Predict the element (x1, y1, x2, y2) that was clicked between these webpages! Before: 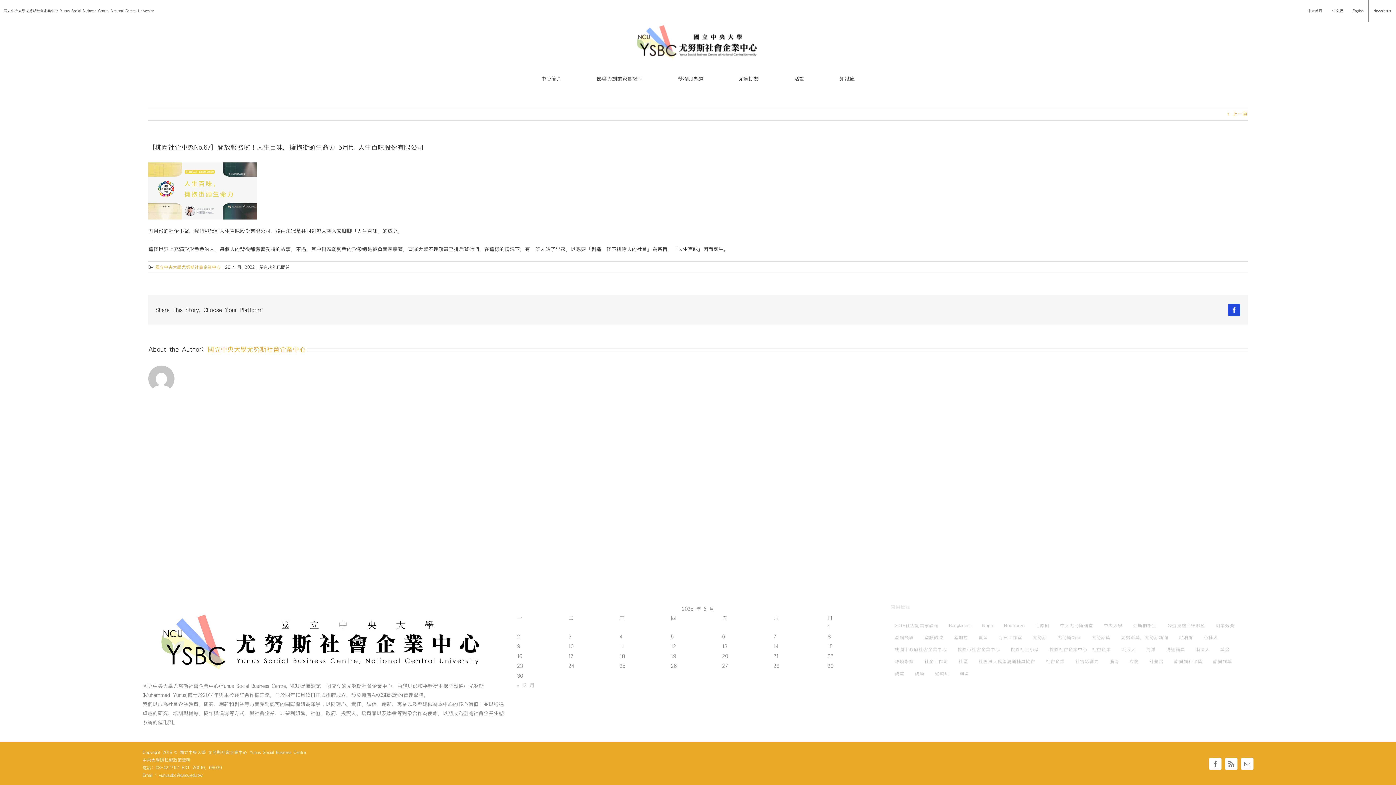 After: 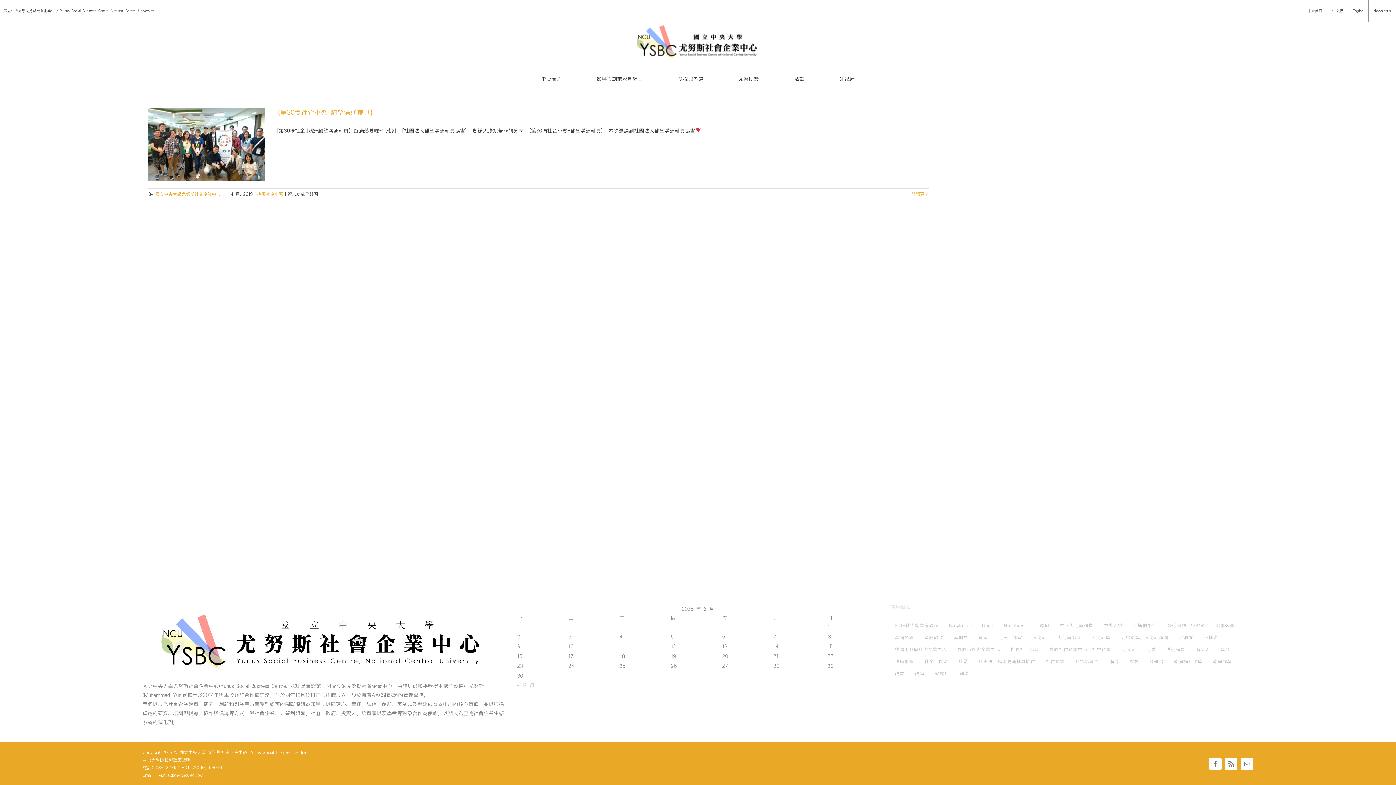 Action: bbox: (931, 668, 953, 679) label: 過動症 (1 個項目)